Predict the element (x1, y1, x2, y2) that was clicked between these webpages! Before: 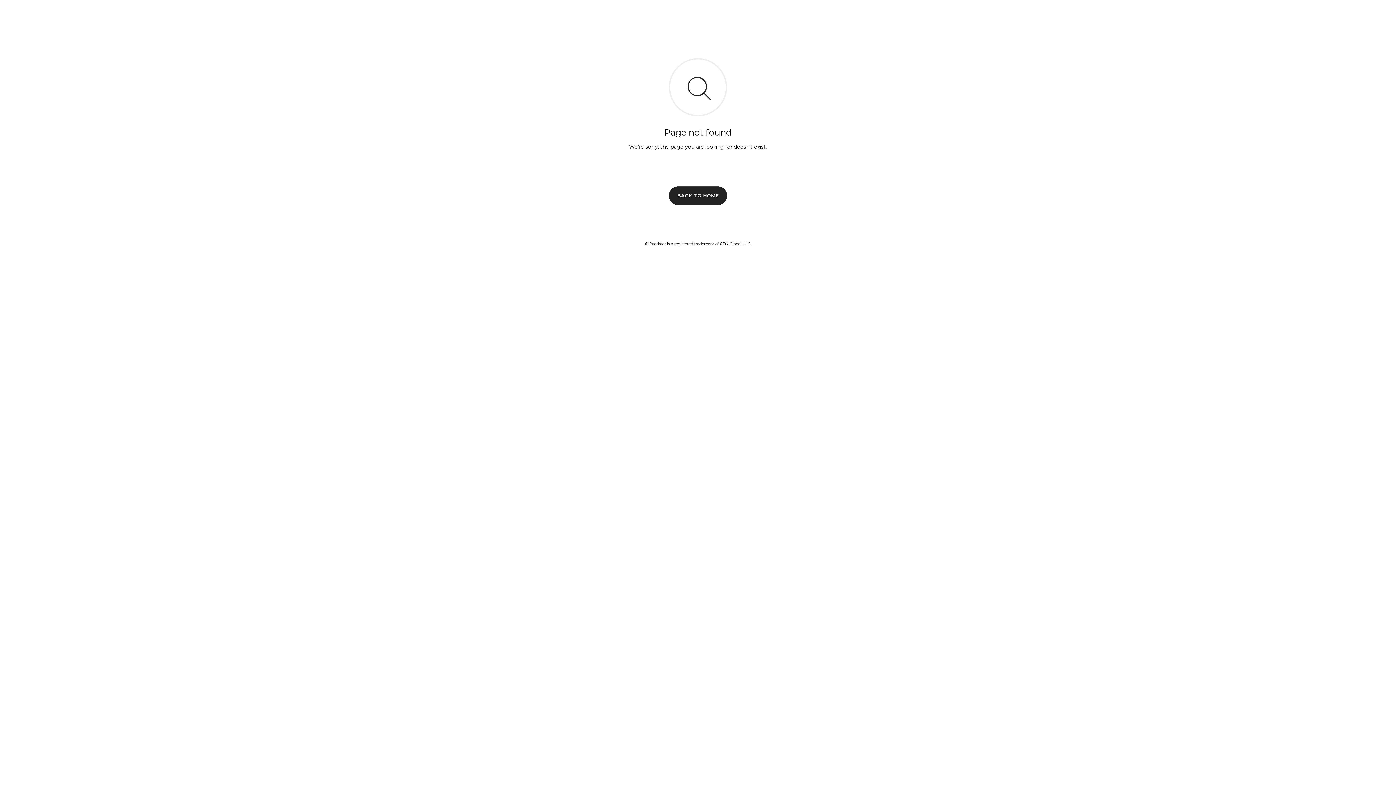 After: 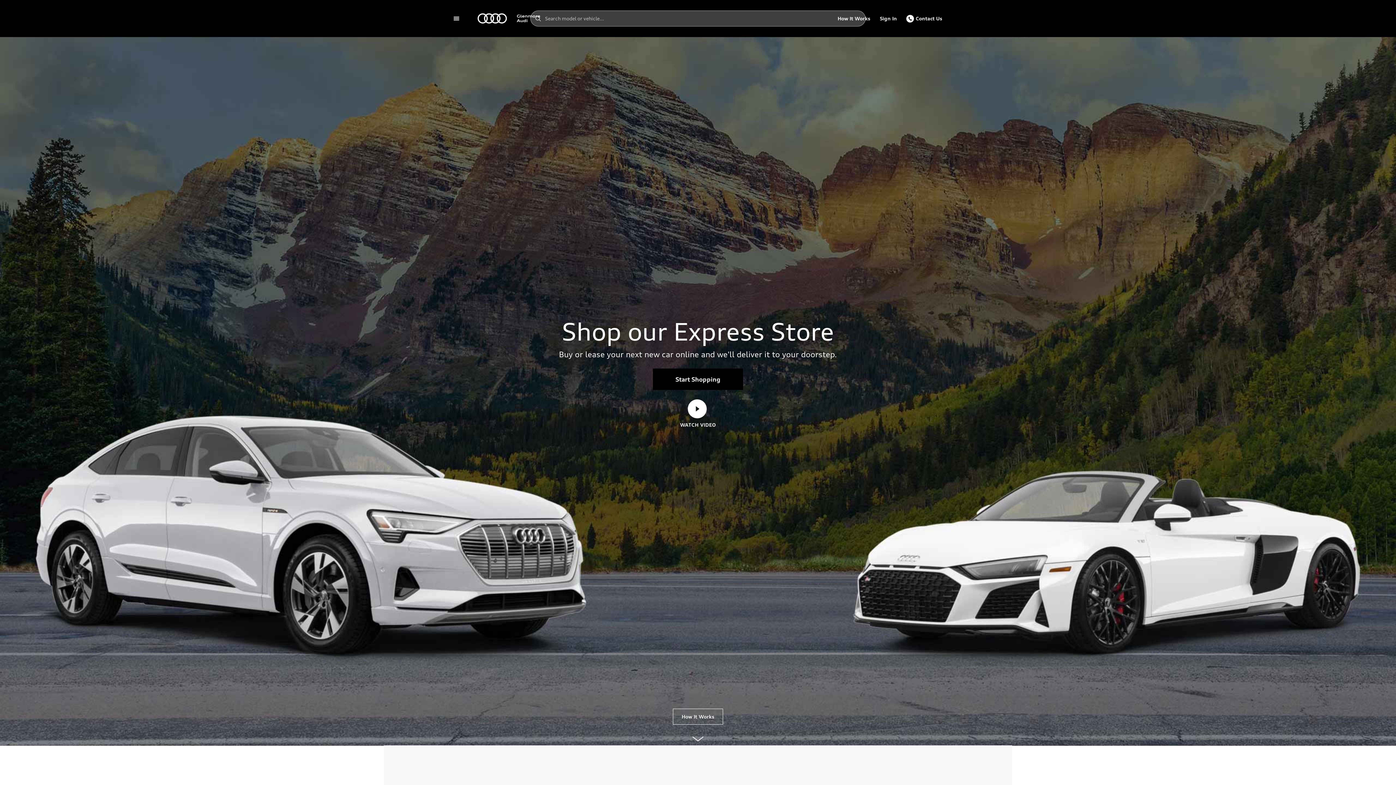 Action: bbox: (669, 186, 727, 204) label: BACK TO HOME